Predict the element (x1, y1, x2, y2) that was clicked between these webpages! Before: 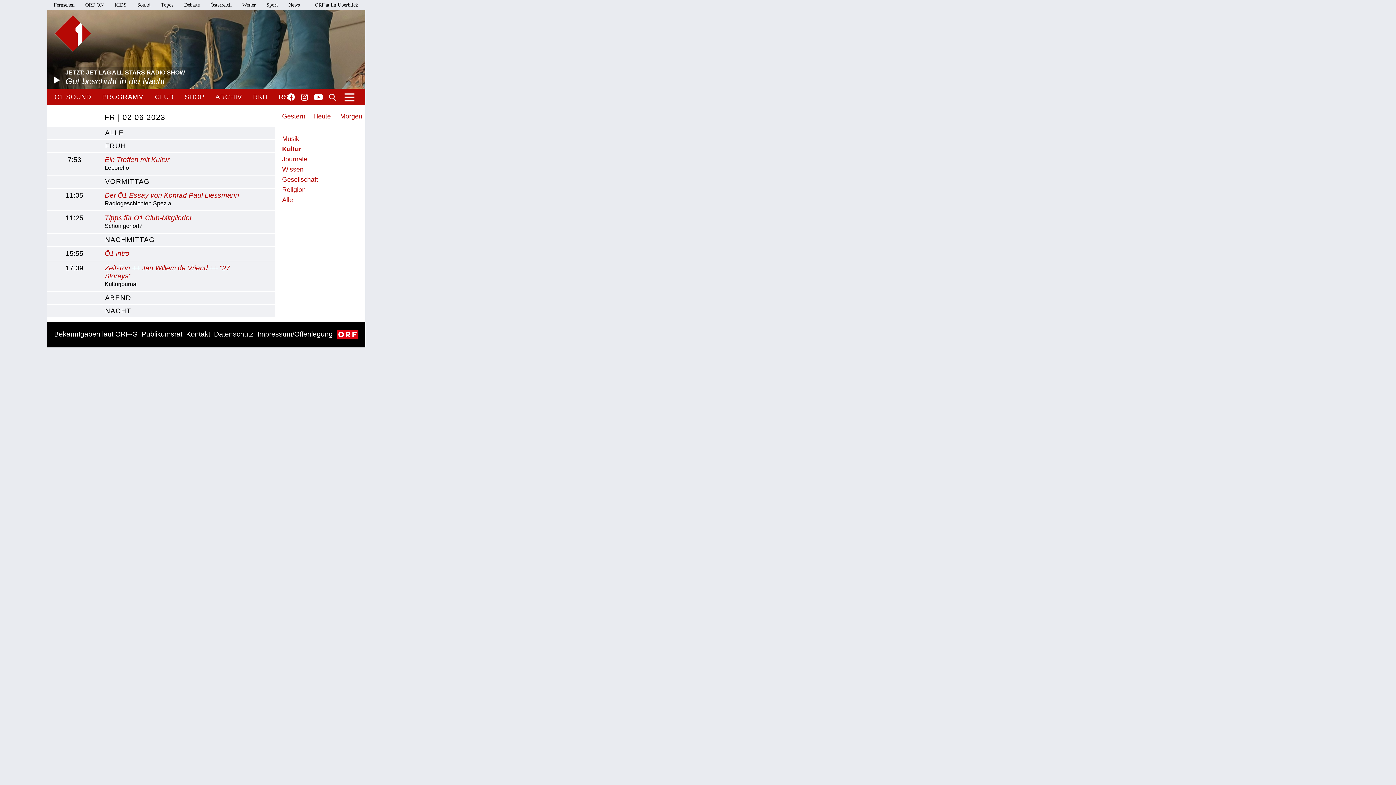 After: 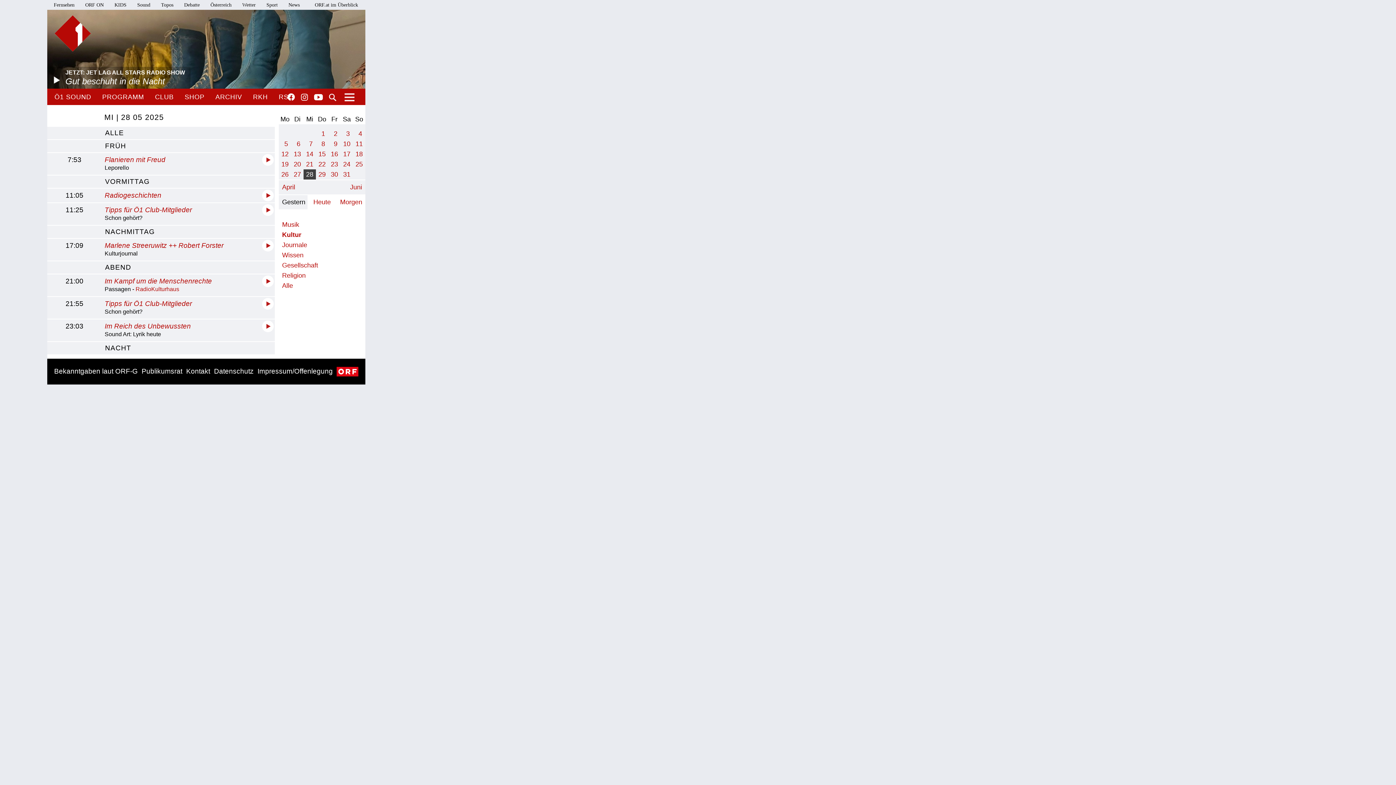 Action: bbox: (278, 109, 307, 123) label: Gestern